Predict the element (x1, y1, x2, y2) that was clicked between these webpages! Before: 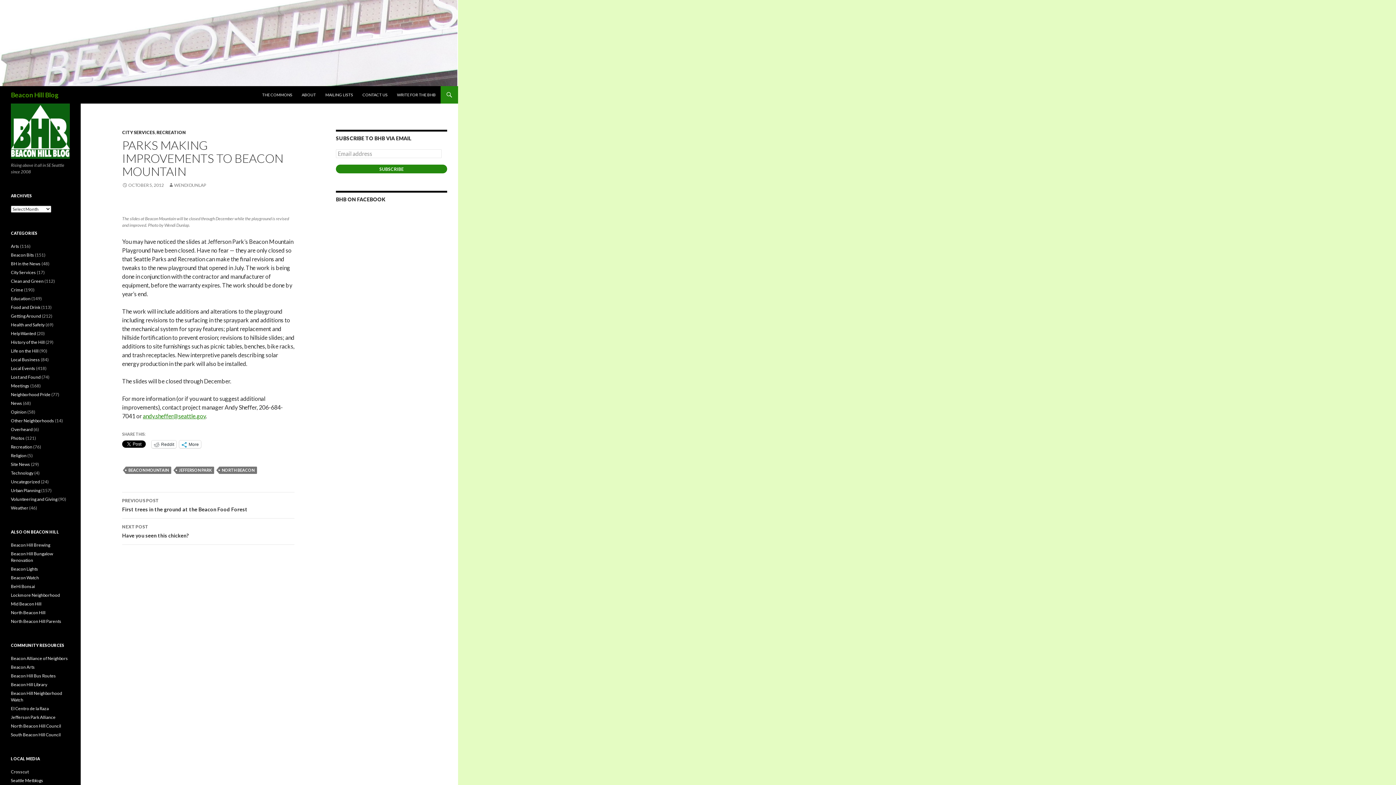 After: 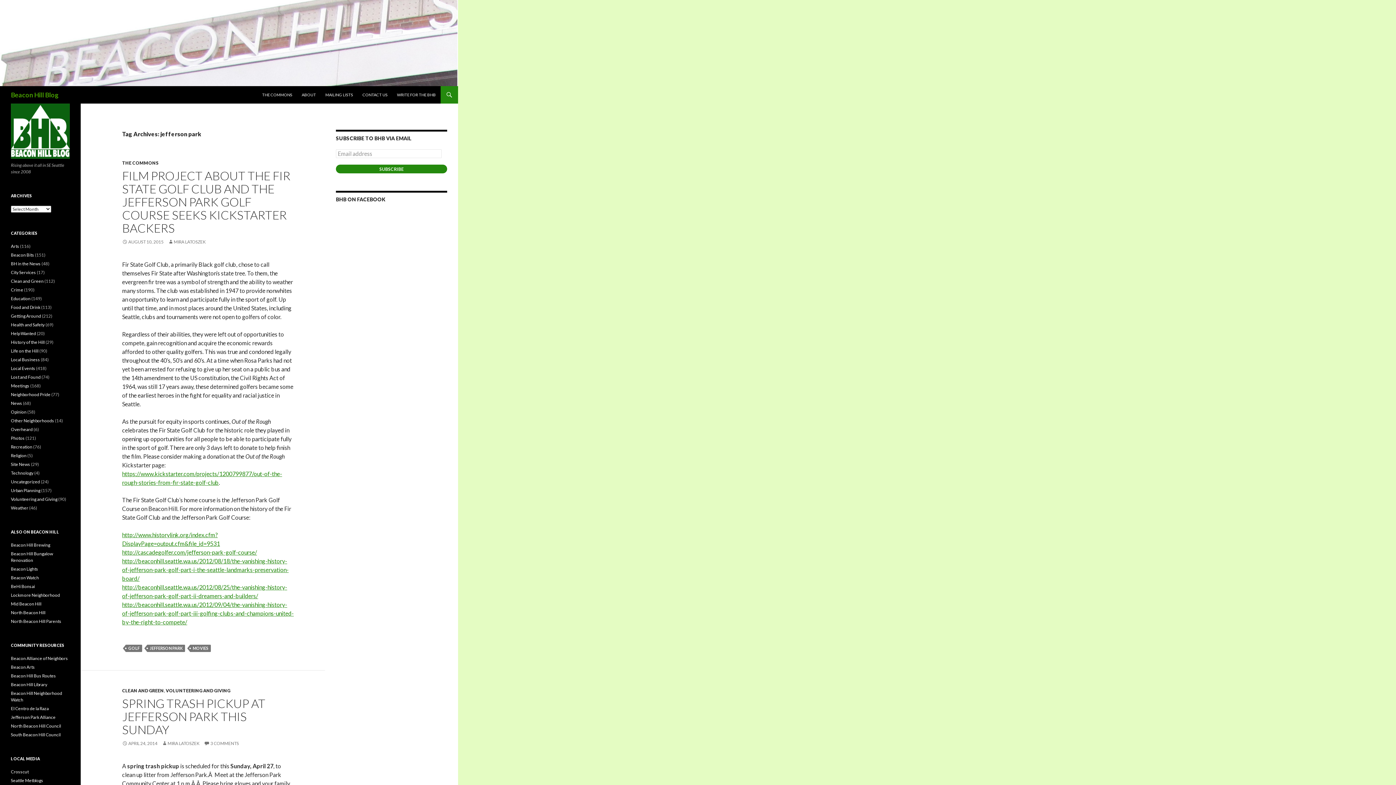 Action: bbox: (176, 466, 214, 474) label: JEFFERSON PARK